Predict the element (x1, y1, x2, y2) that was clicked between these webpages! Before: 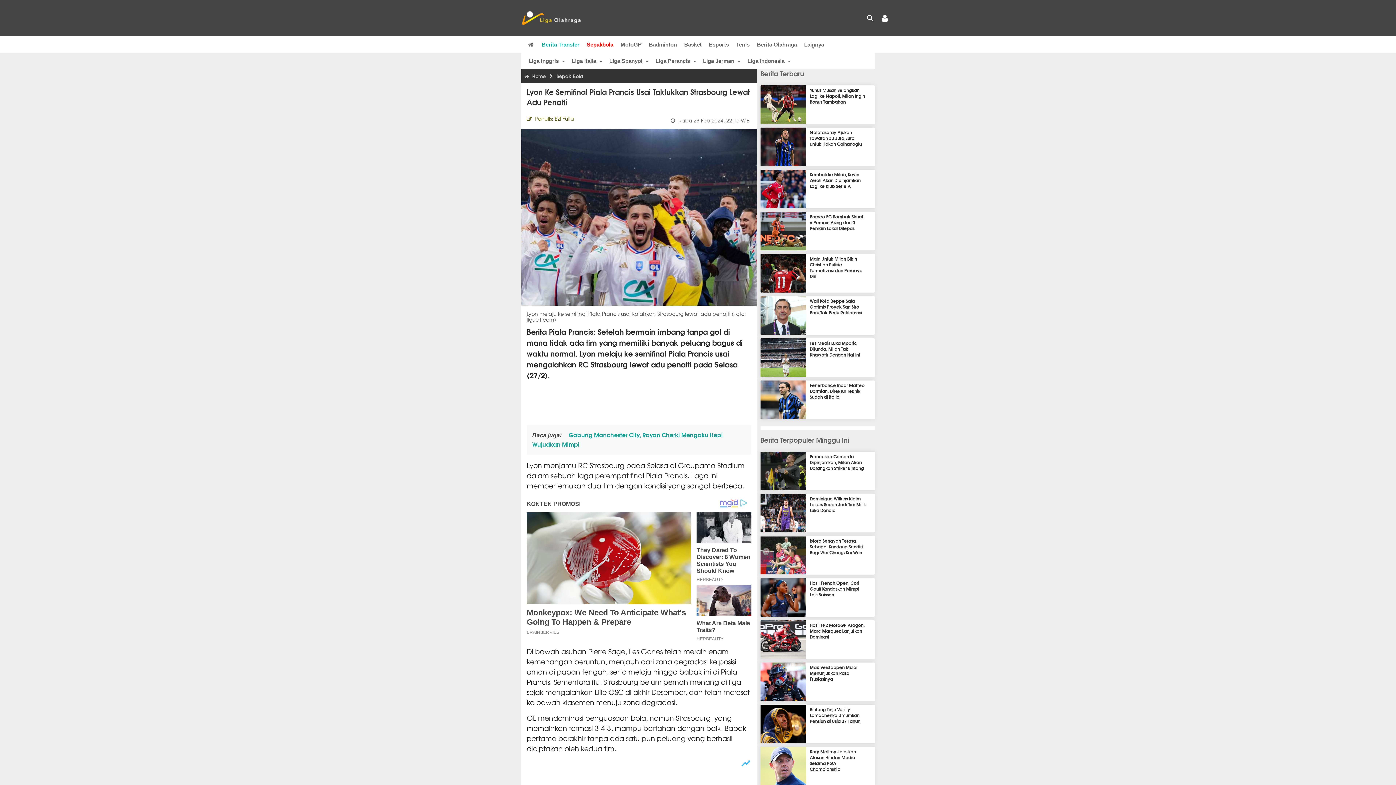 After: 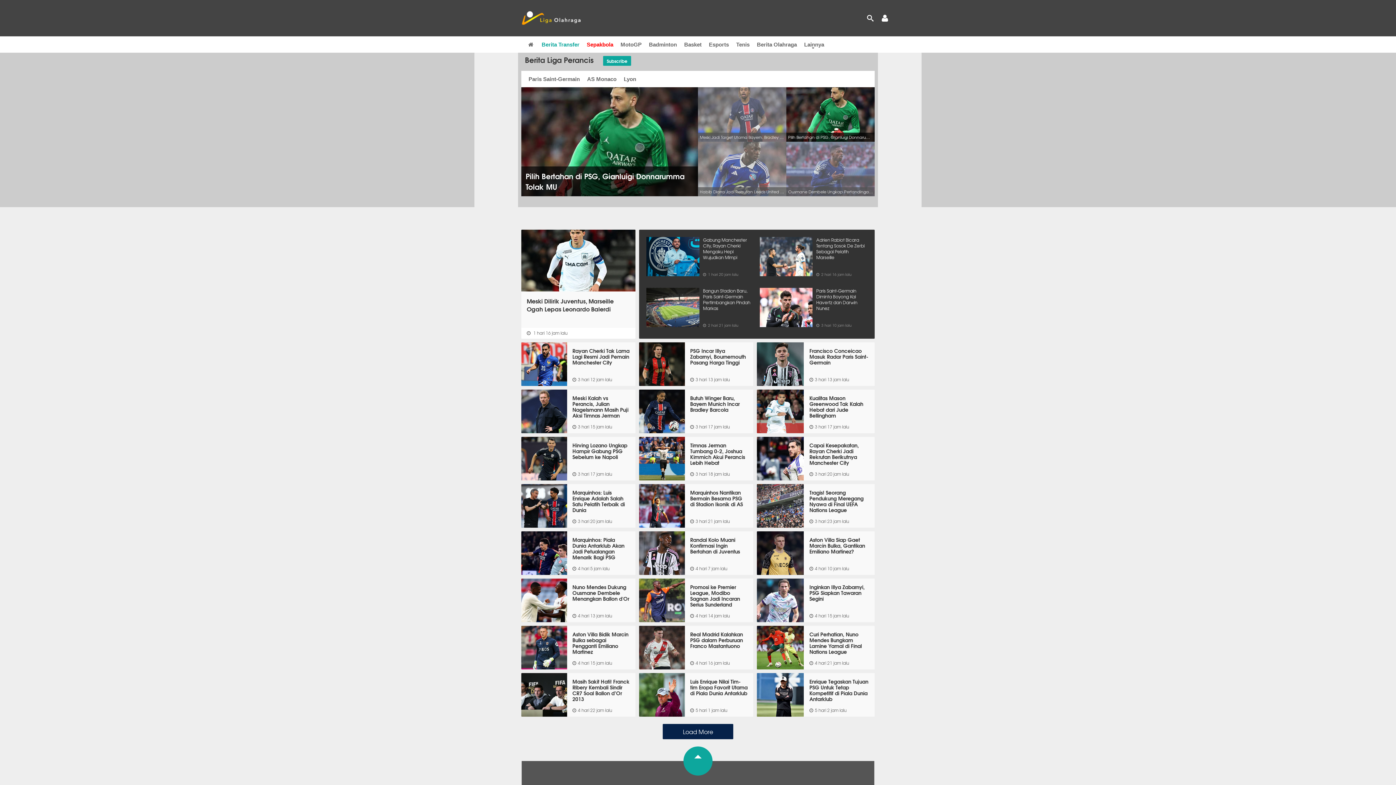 Action: bbox: (655, 52, 696, 69) label: Liga Perancis